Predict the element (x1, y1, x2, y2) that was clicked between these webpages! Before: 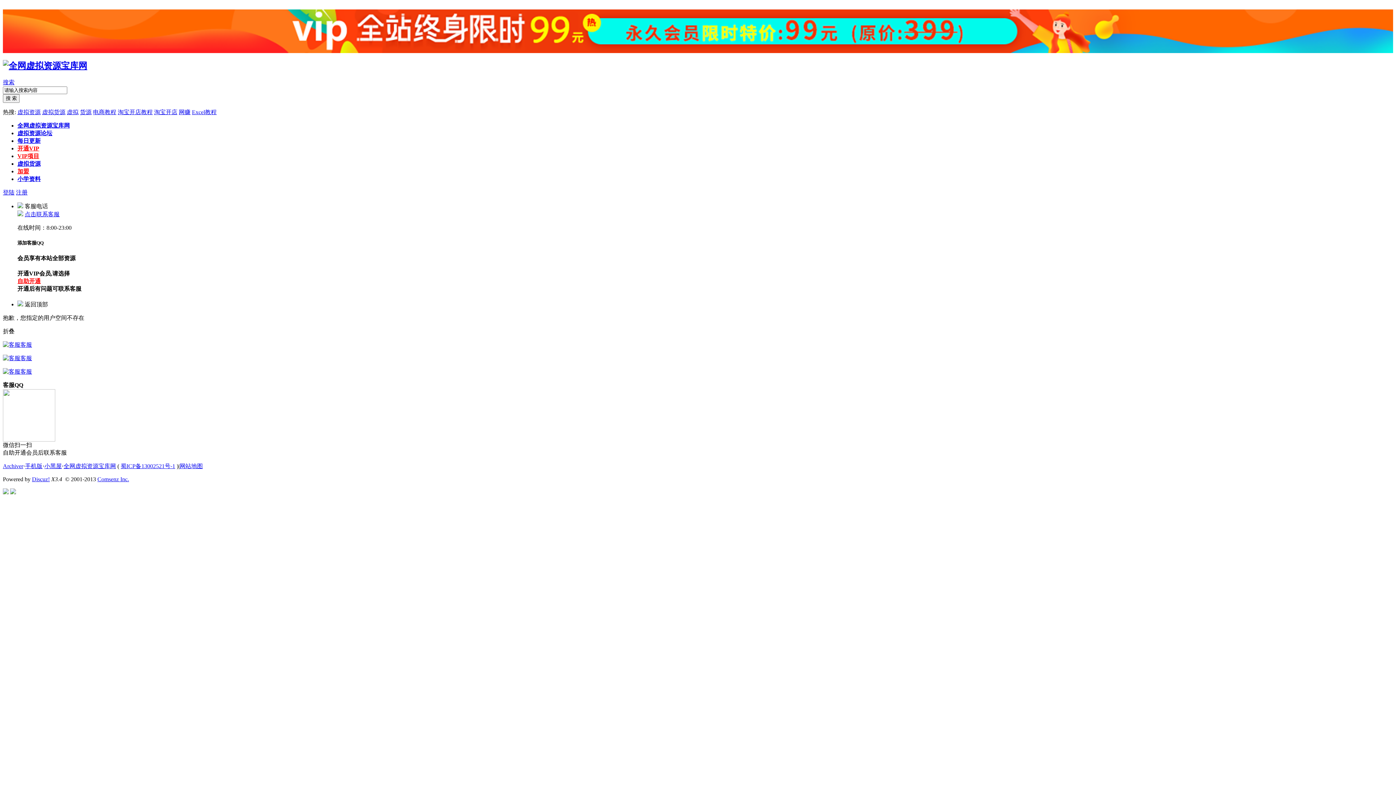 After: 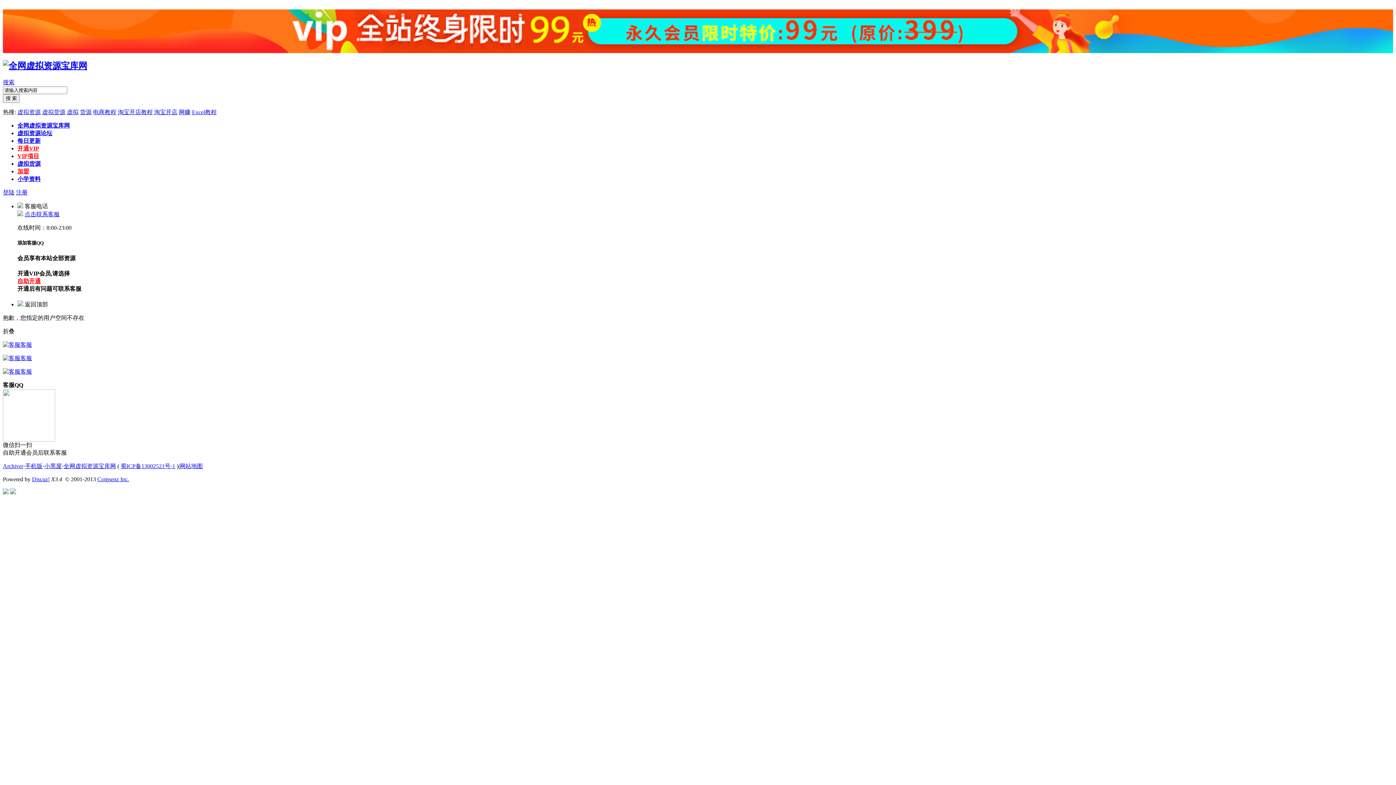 Action: label: 虚拟 bbox: (66, 109, 78, 115)